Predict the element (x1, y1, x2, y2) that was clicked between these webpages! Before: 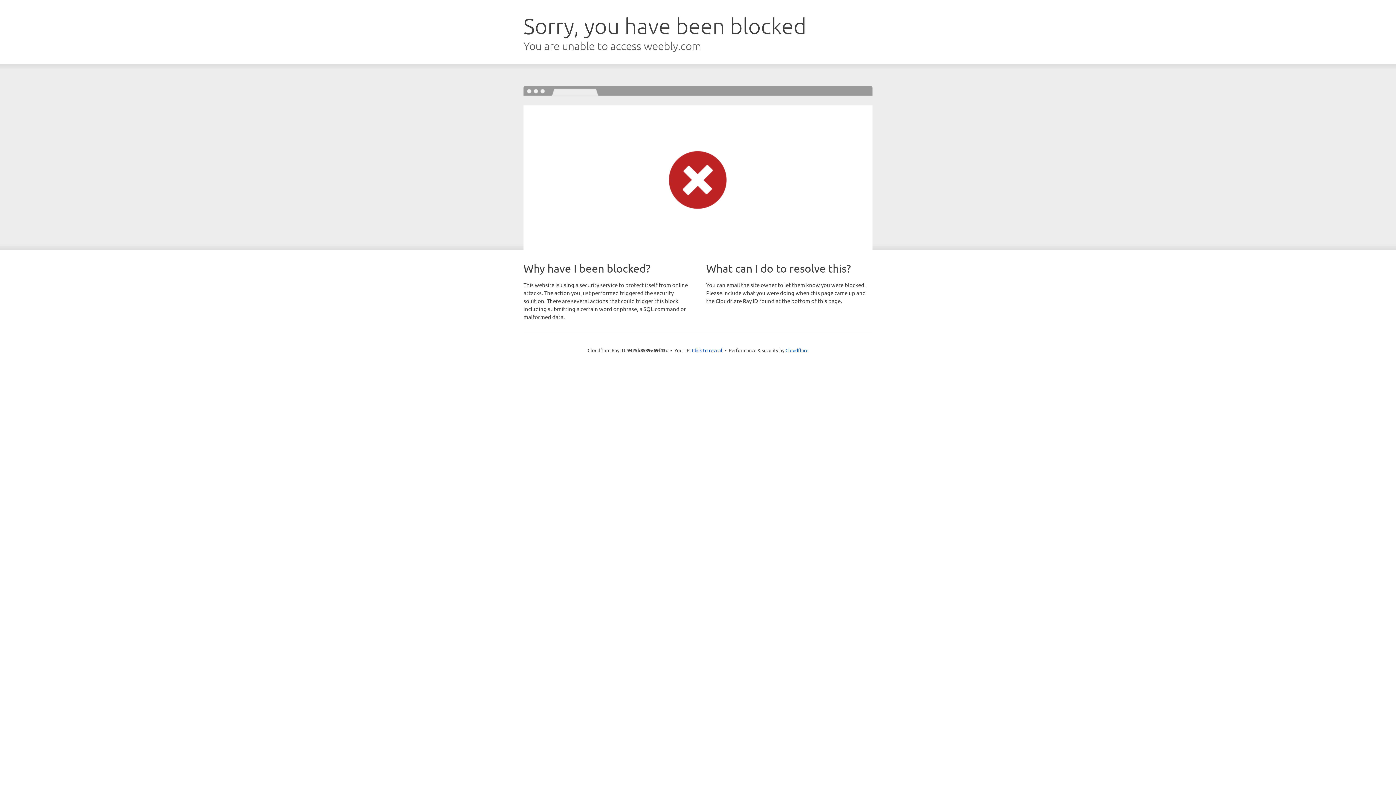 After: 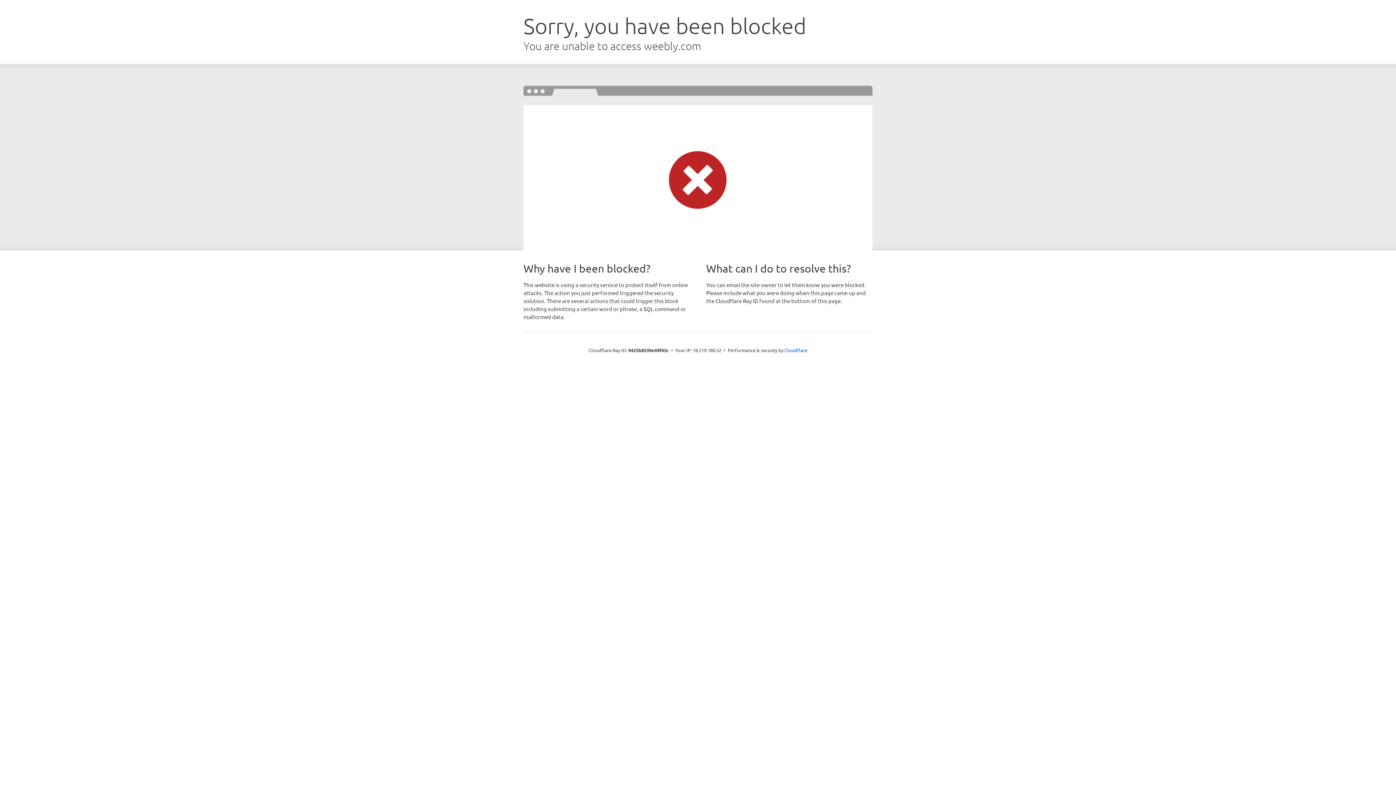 Action: label: Click to reveal bbox: (692, 346, 722, 353)